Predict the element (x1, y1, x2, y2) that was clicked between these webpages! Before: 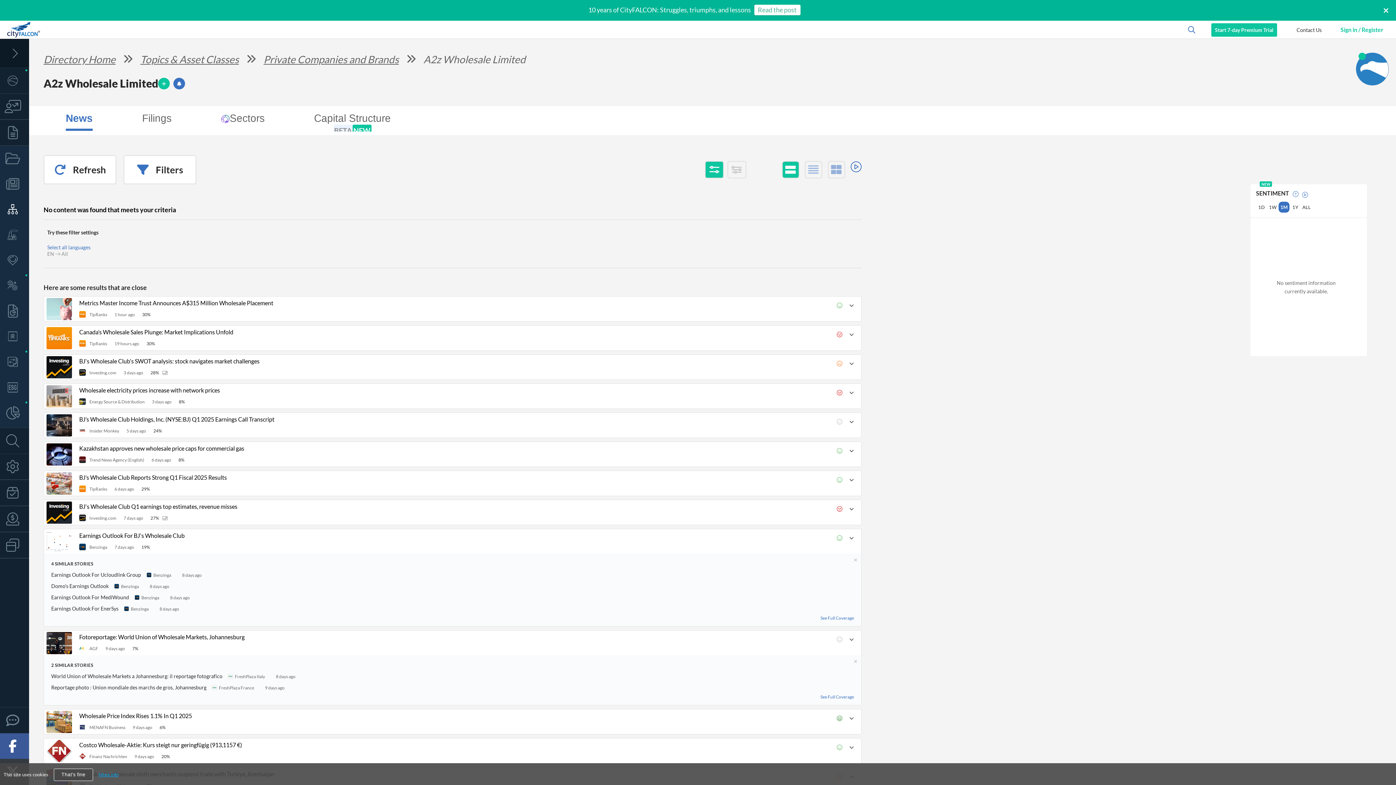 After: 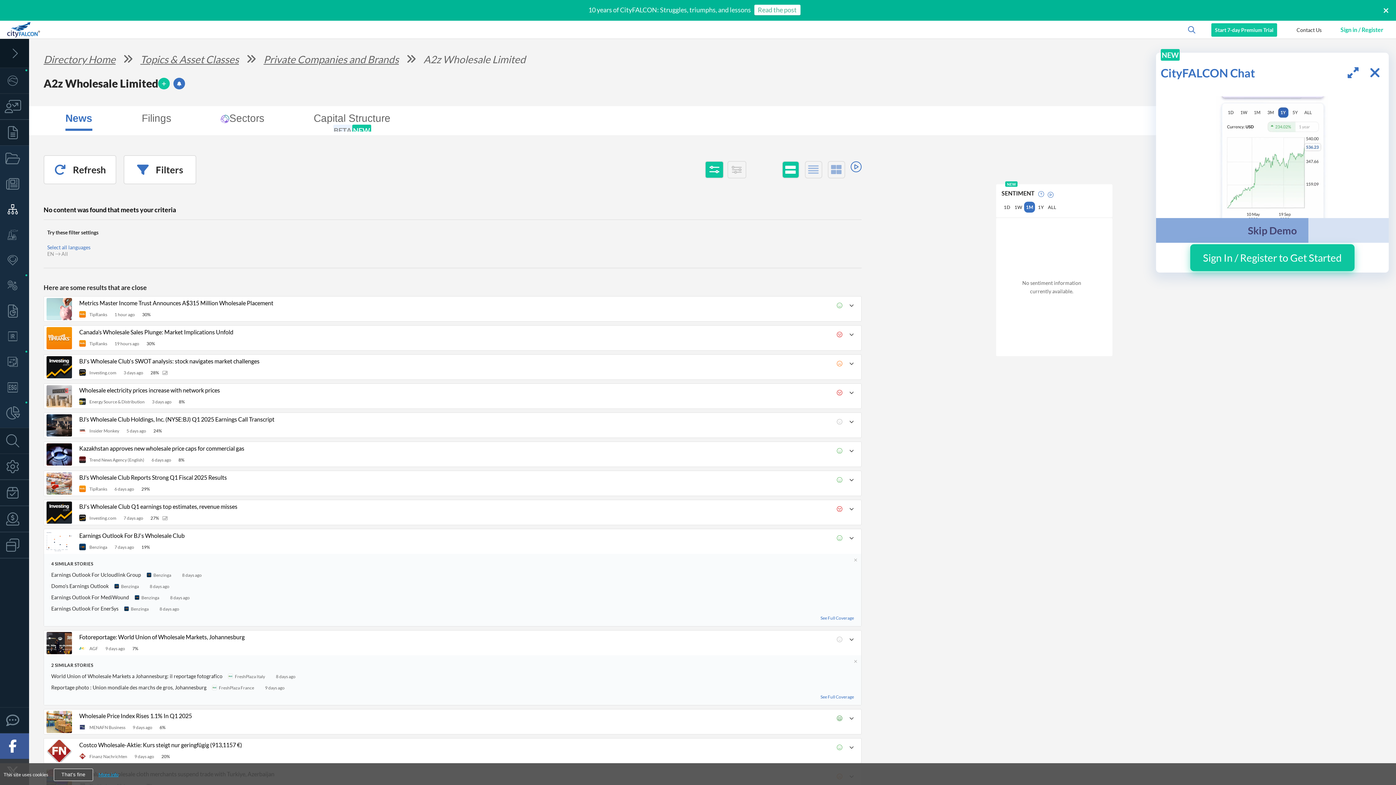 Action: label: NEW
AI Assistant bbox: (1356, 52, 1389, 85)